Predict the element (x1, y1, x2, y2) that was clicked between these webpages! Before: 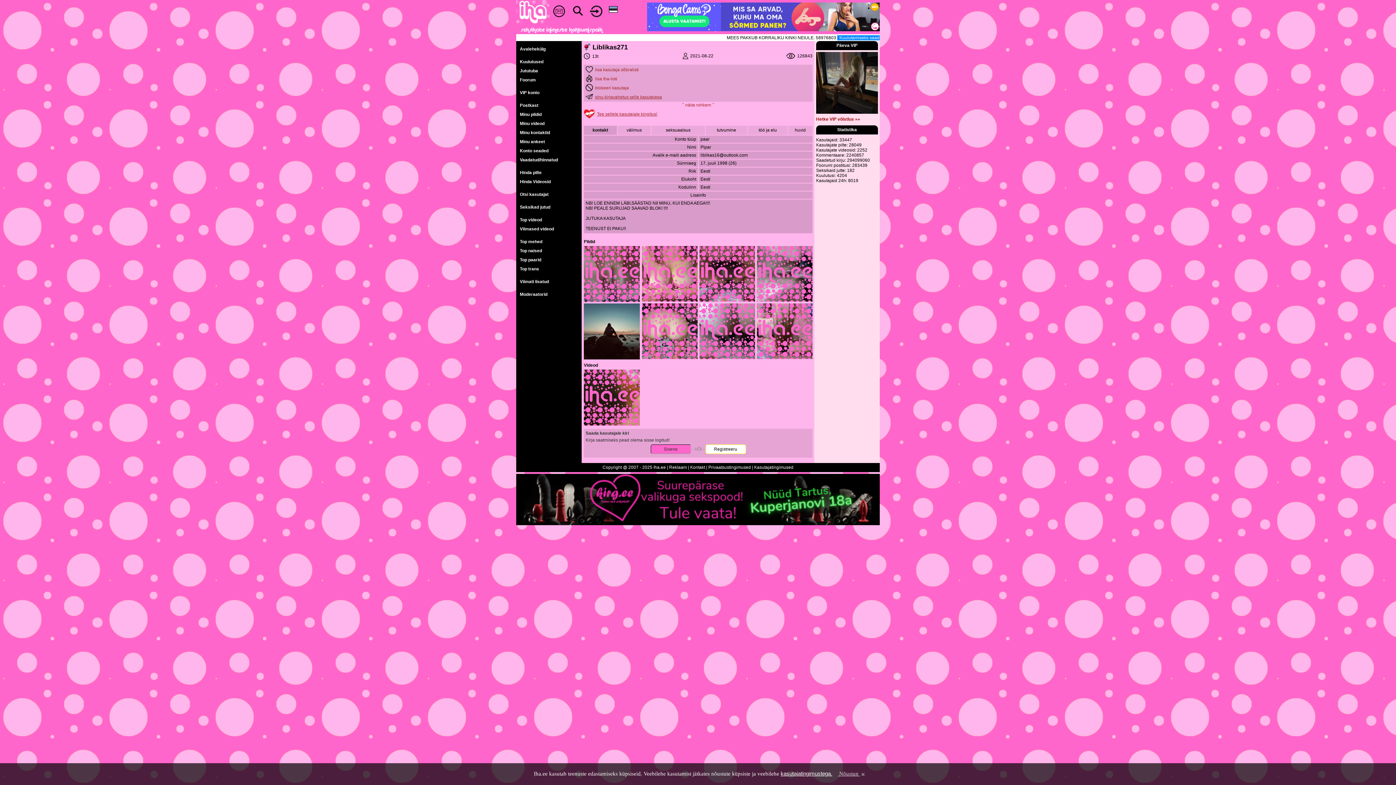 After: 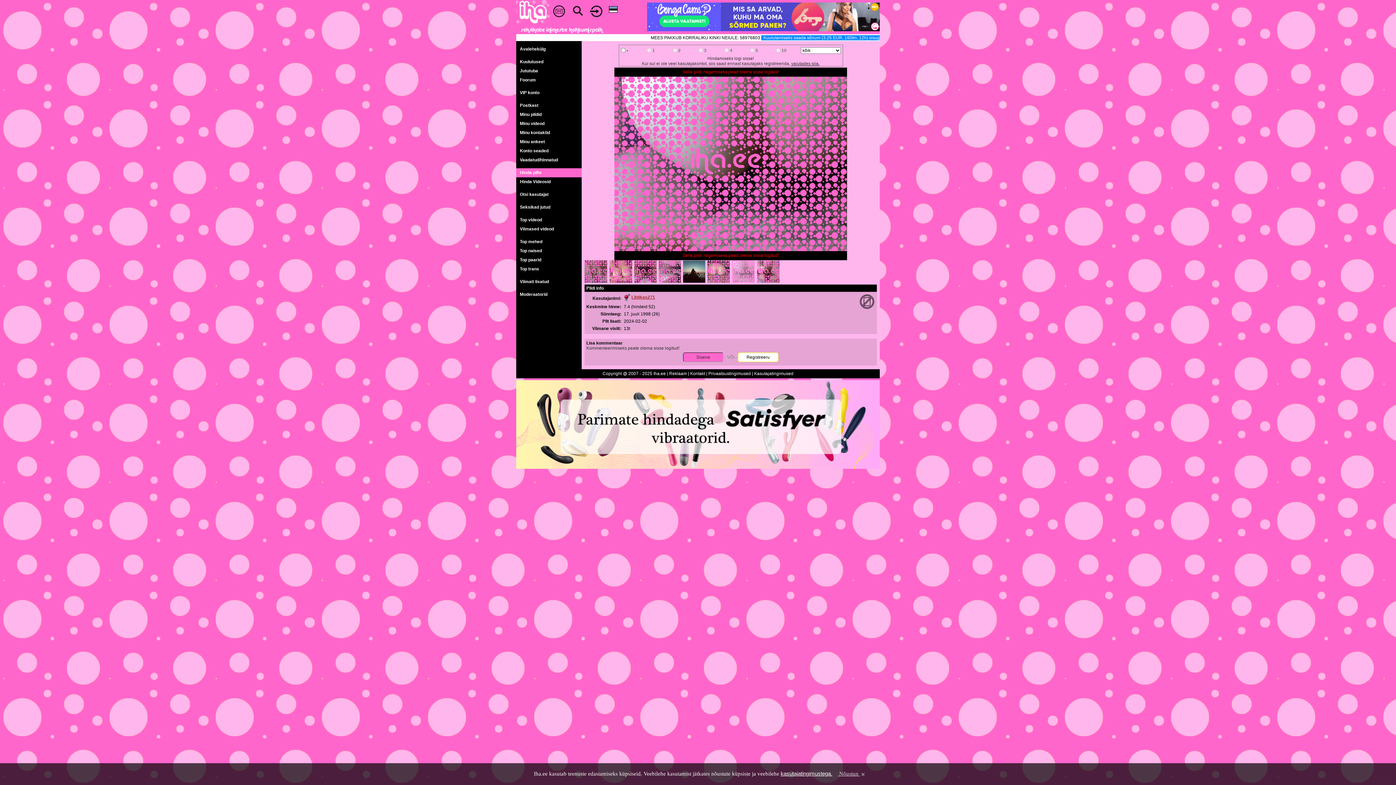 Action: bbox: (699, 303, 755, 359)